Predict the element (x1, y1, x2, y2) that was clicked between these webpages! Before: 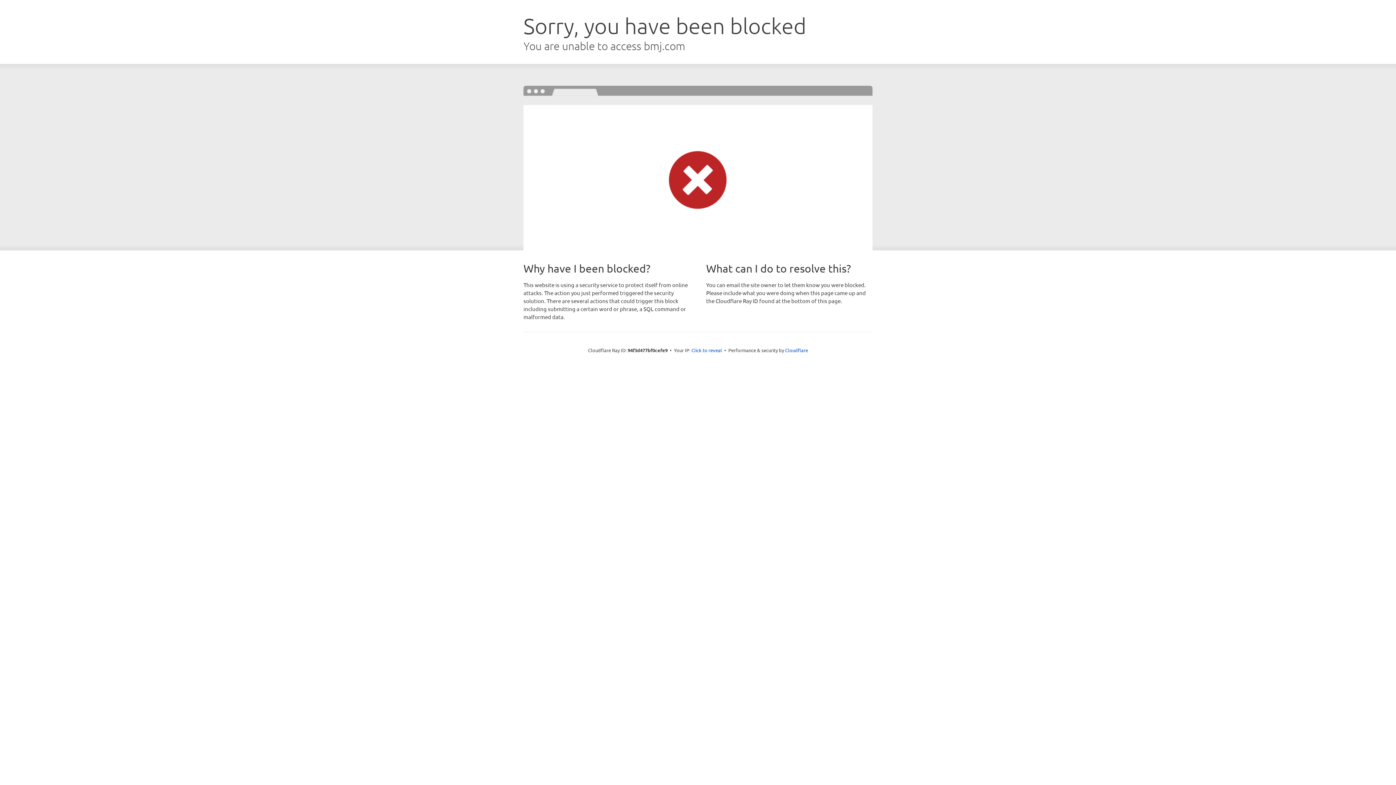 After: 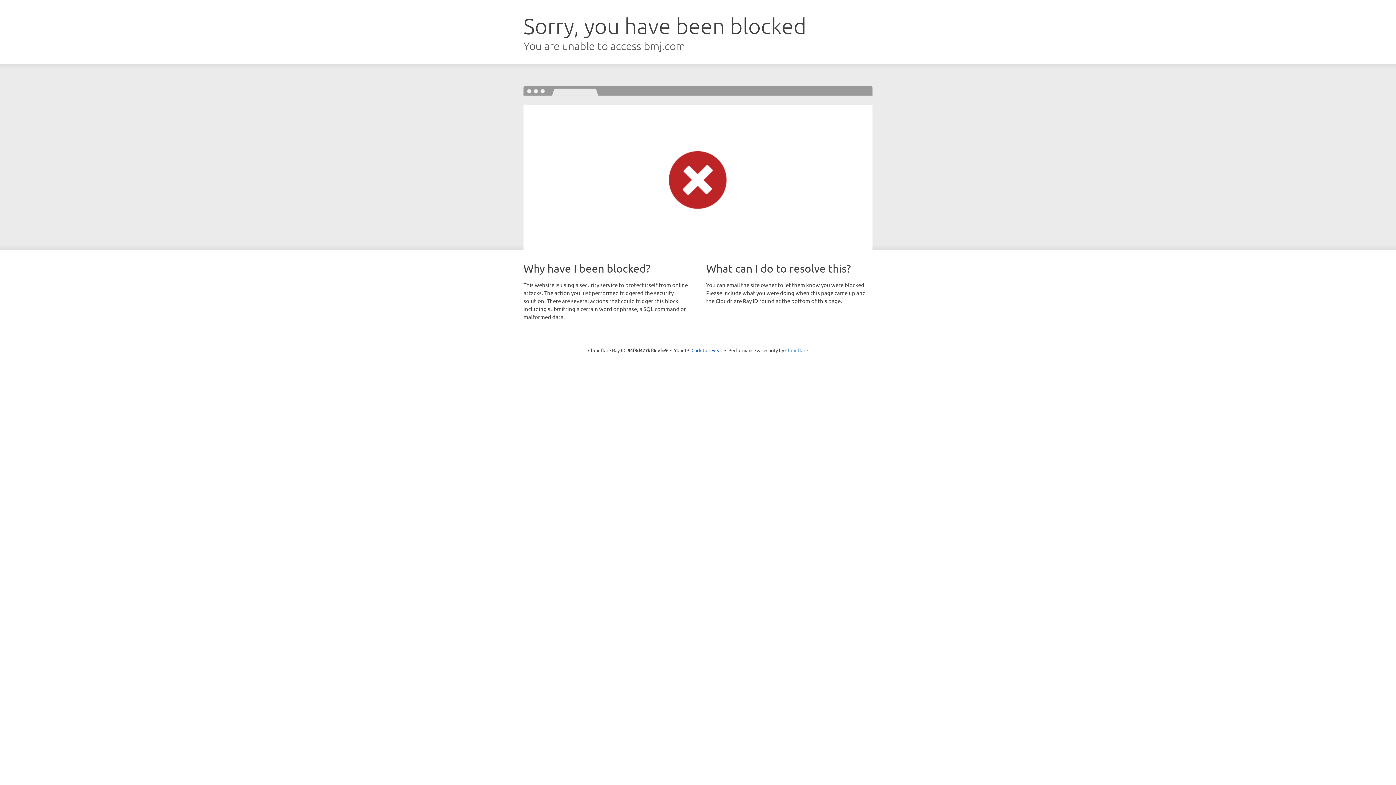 Action: bbox: (785, 347, 808, 353) label: Cloudflare